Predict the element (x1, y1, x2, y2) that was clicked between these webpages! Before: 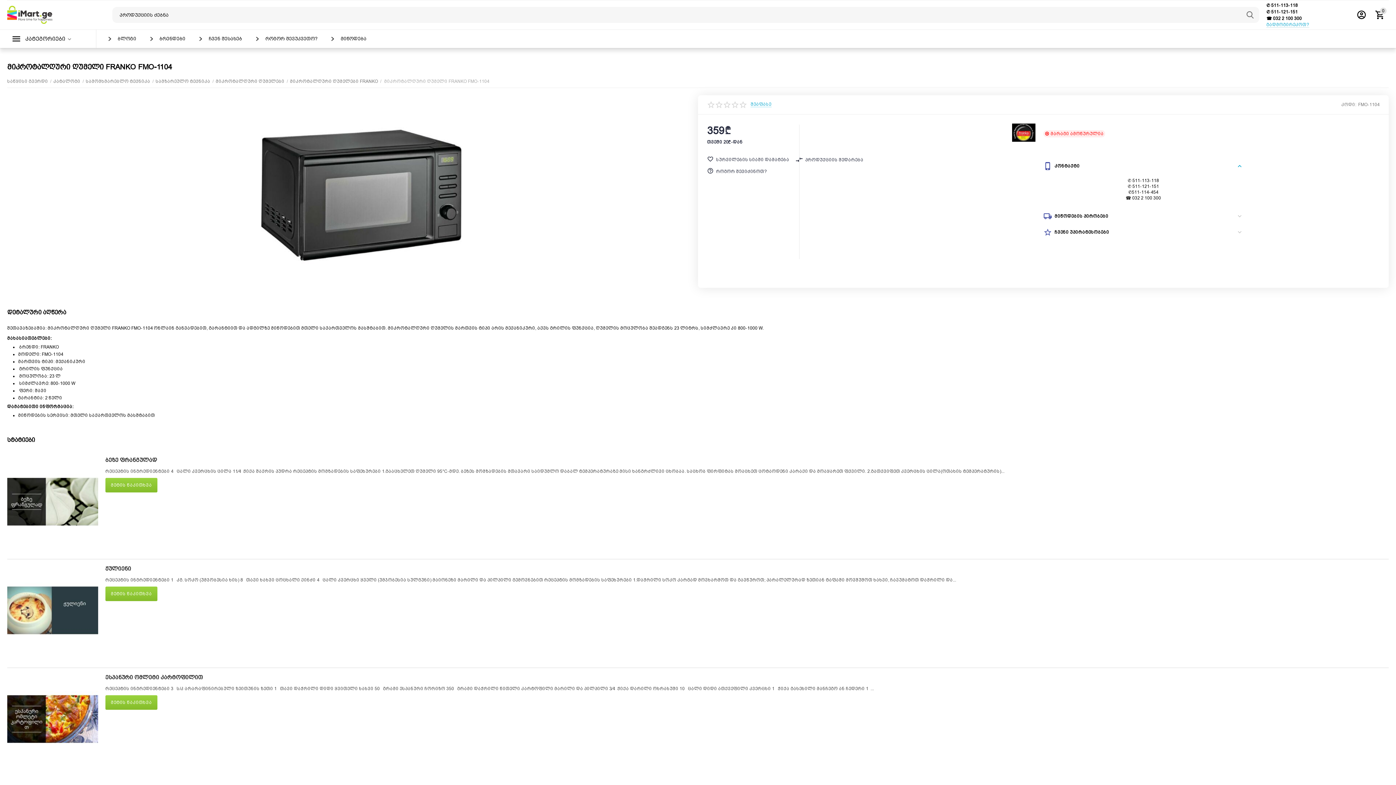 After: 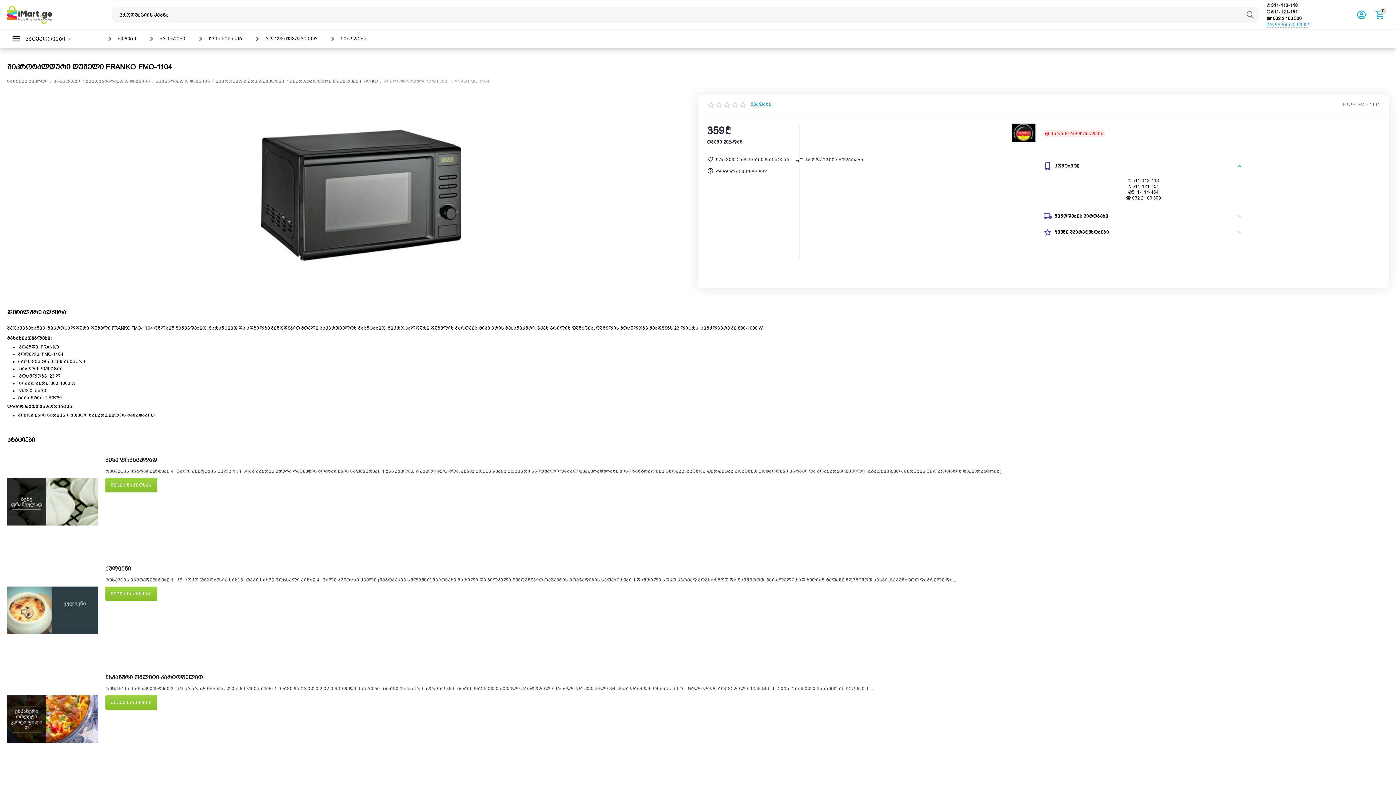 Action: label: ✆ 511-121-151 bbox: (1266, 8, 1309, 15)